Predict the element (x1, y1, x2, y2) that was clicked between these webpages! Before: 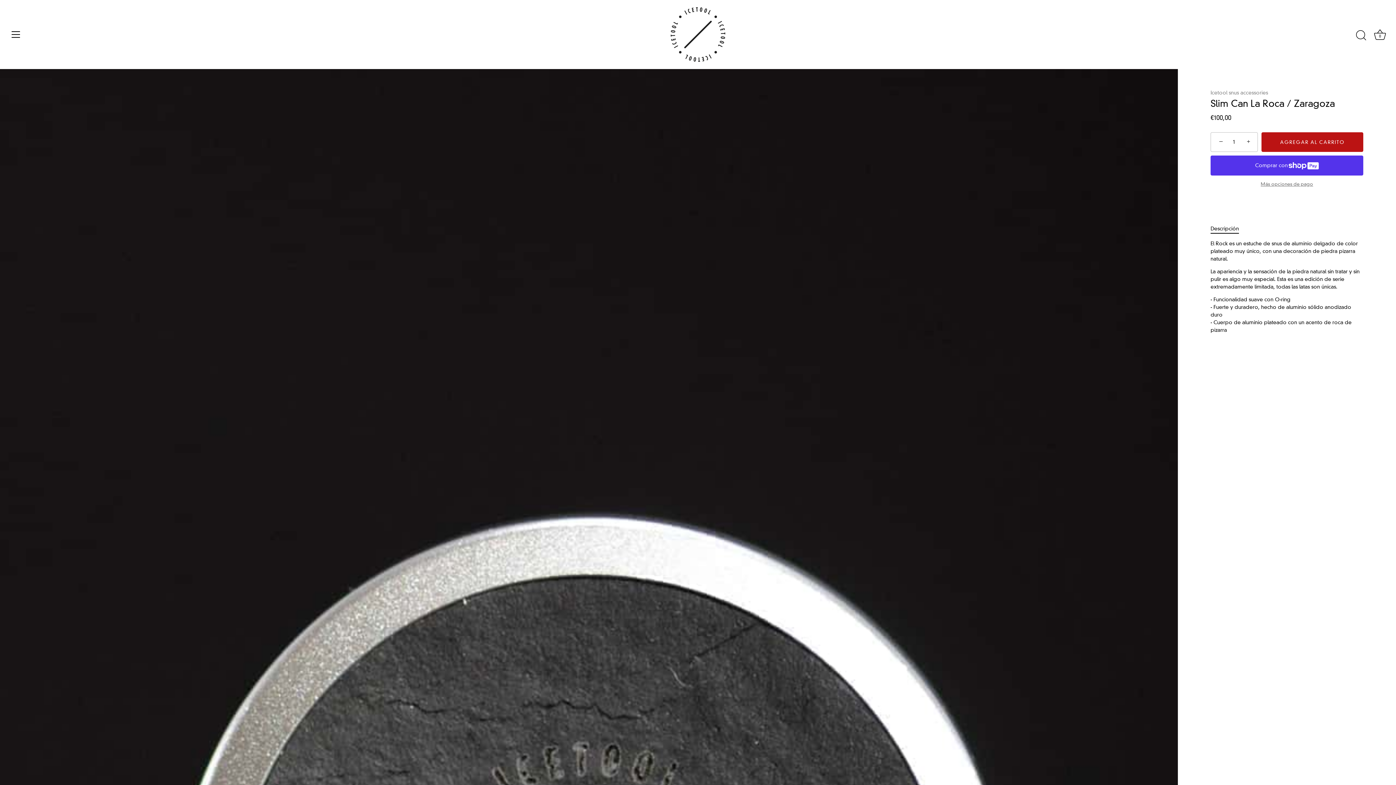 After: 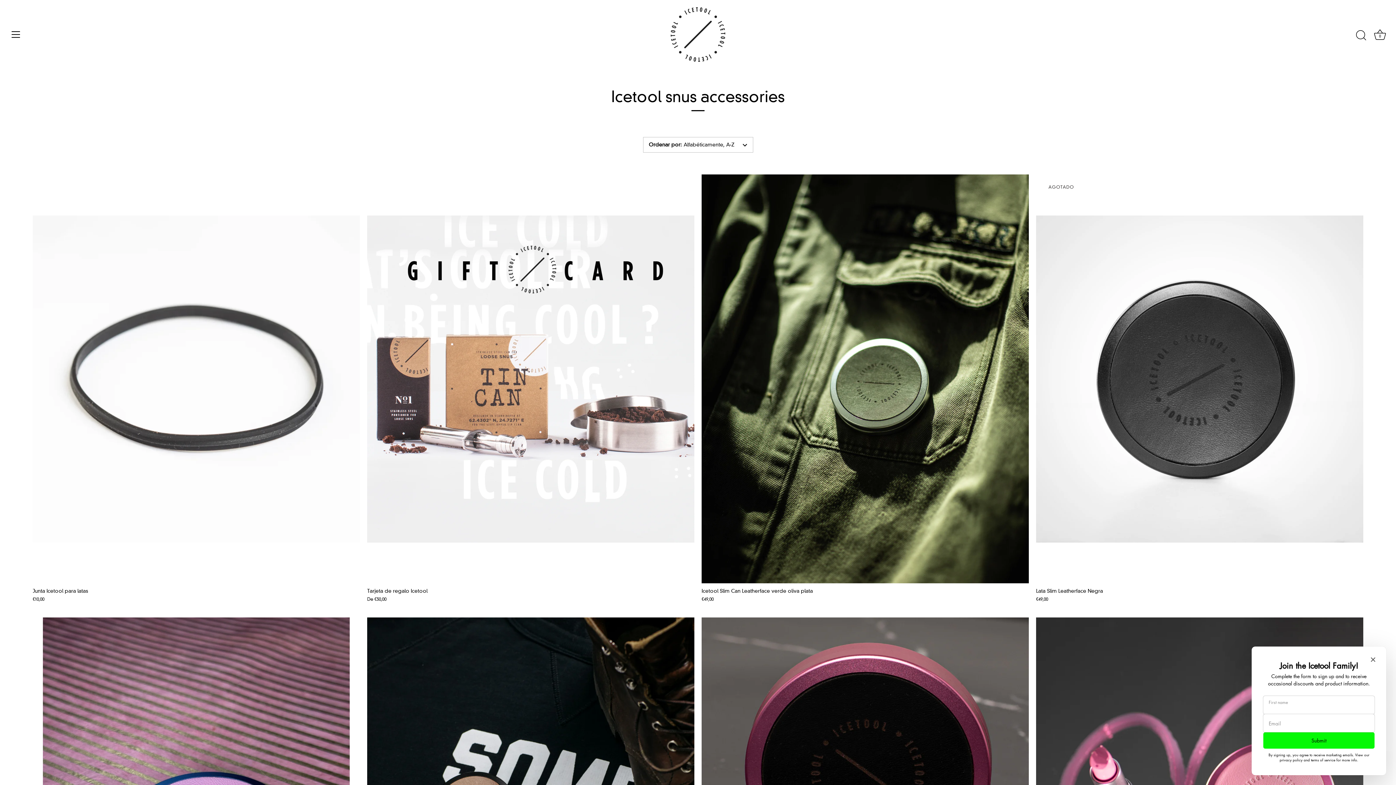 Action: bbox: (1210, 89, 1268, 96) label: Icetool snus accessories